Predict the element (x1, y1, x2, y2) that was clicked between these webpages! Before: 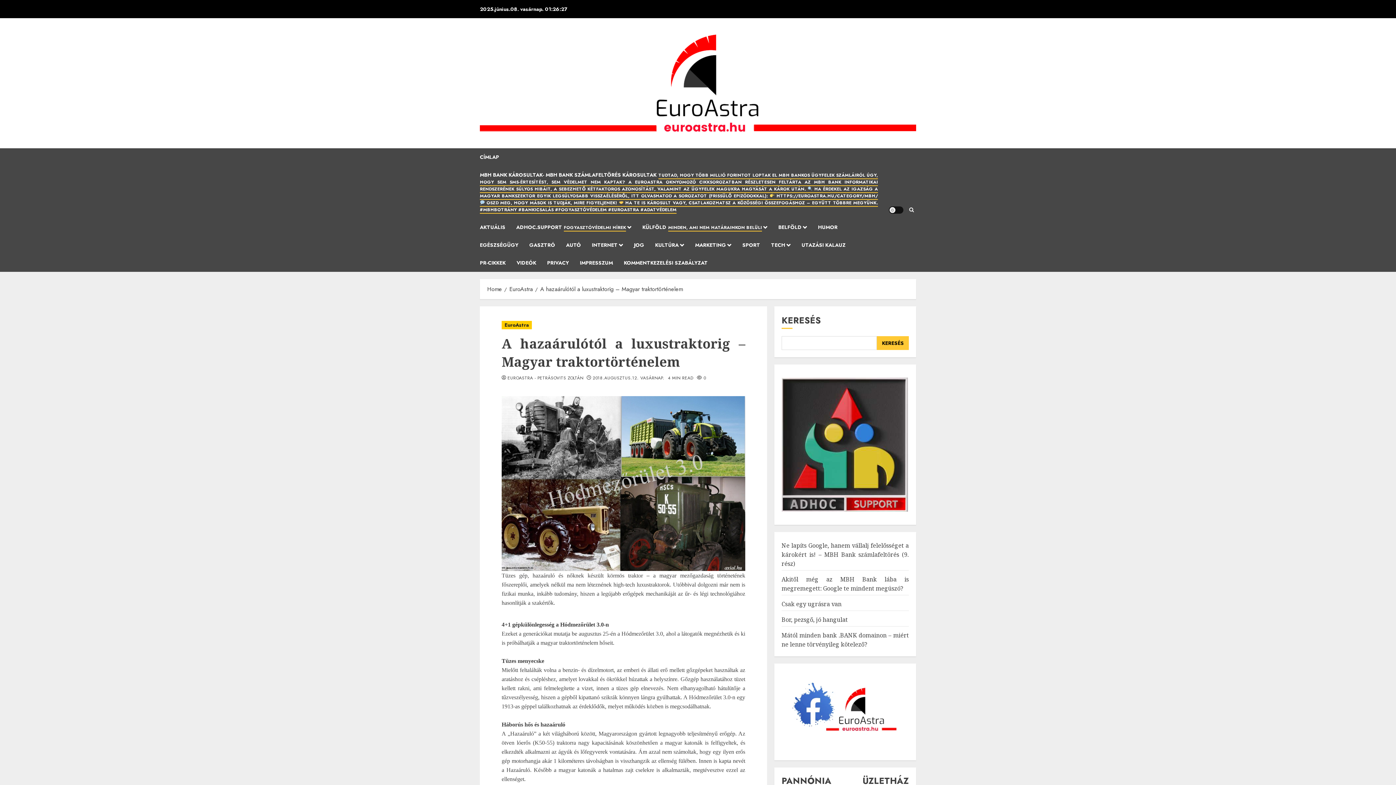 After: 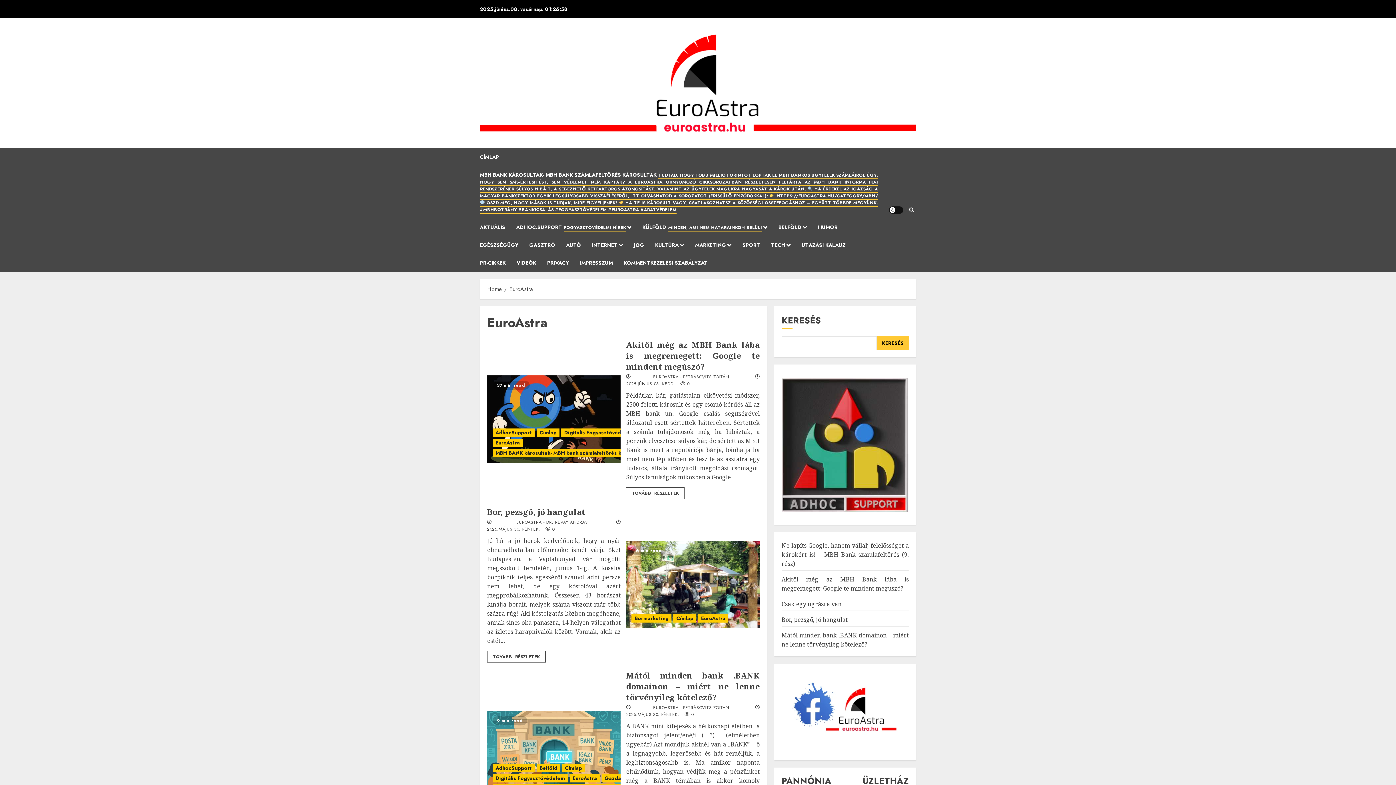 Action: bbox: (501, 321, 532, 329) label: EuroAstra